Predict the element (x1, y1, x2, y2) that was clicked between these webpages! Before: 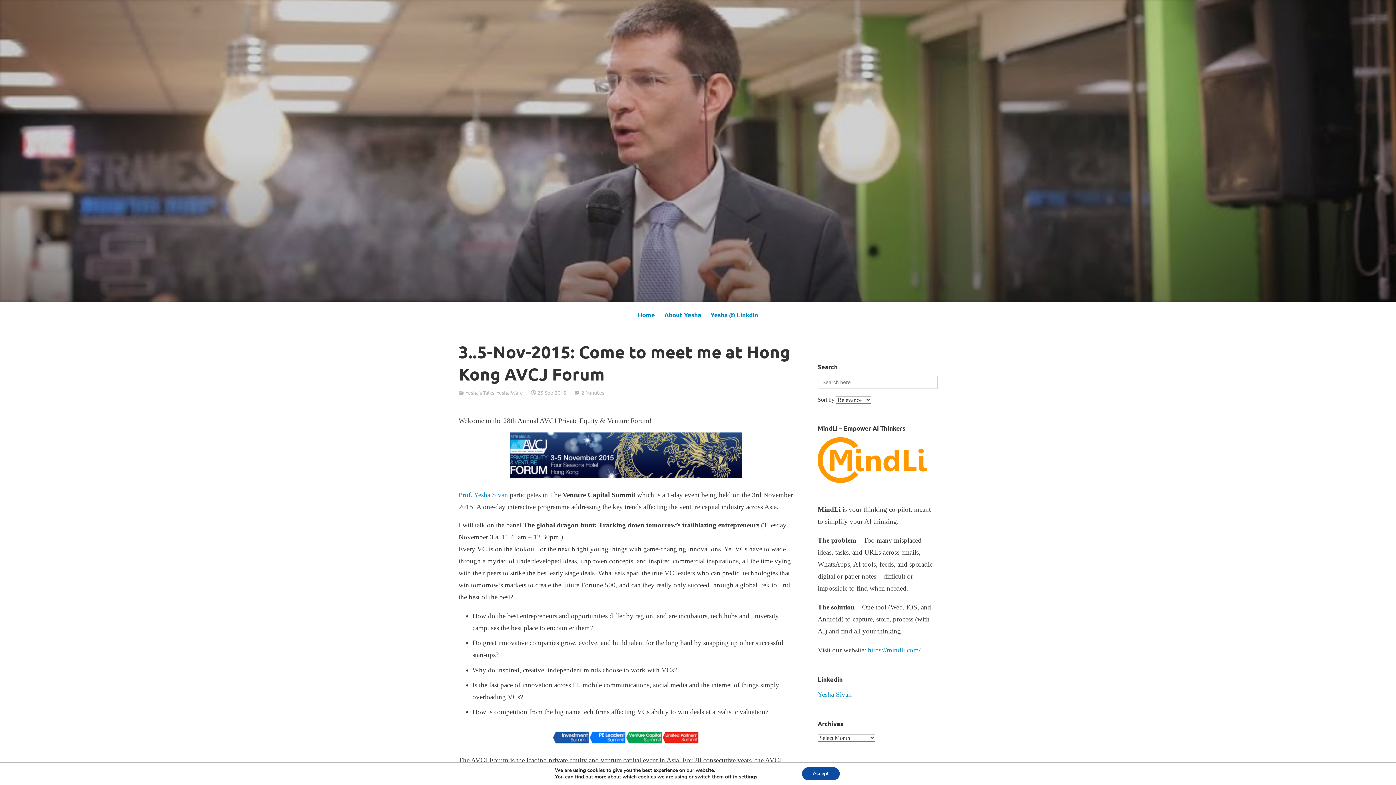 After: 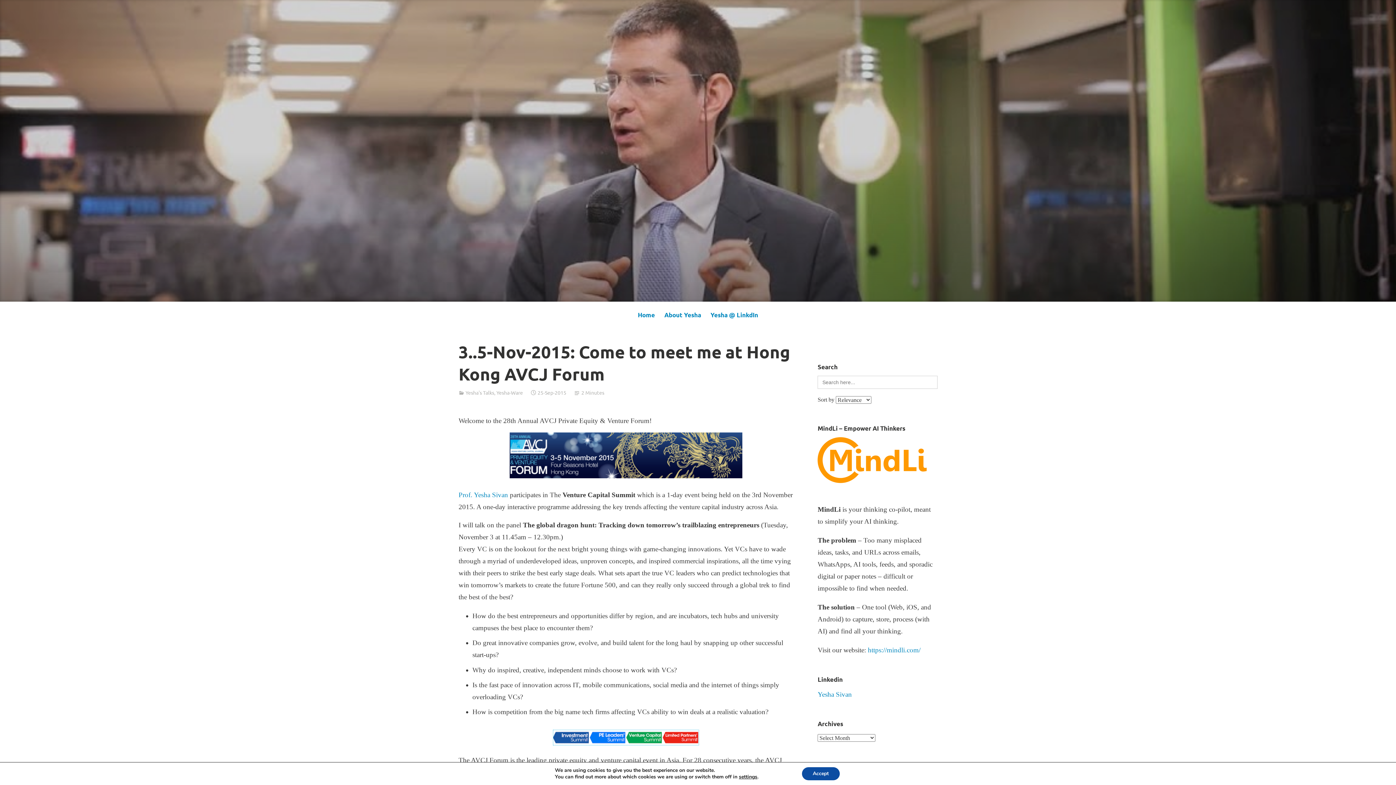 Action: bbox: (553, 737, 699, 745)